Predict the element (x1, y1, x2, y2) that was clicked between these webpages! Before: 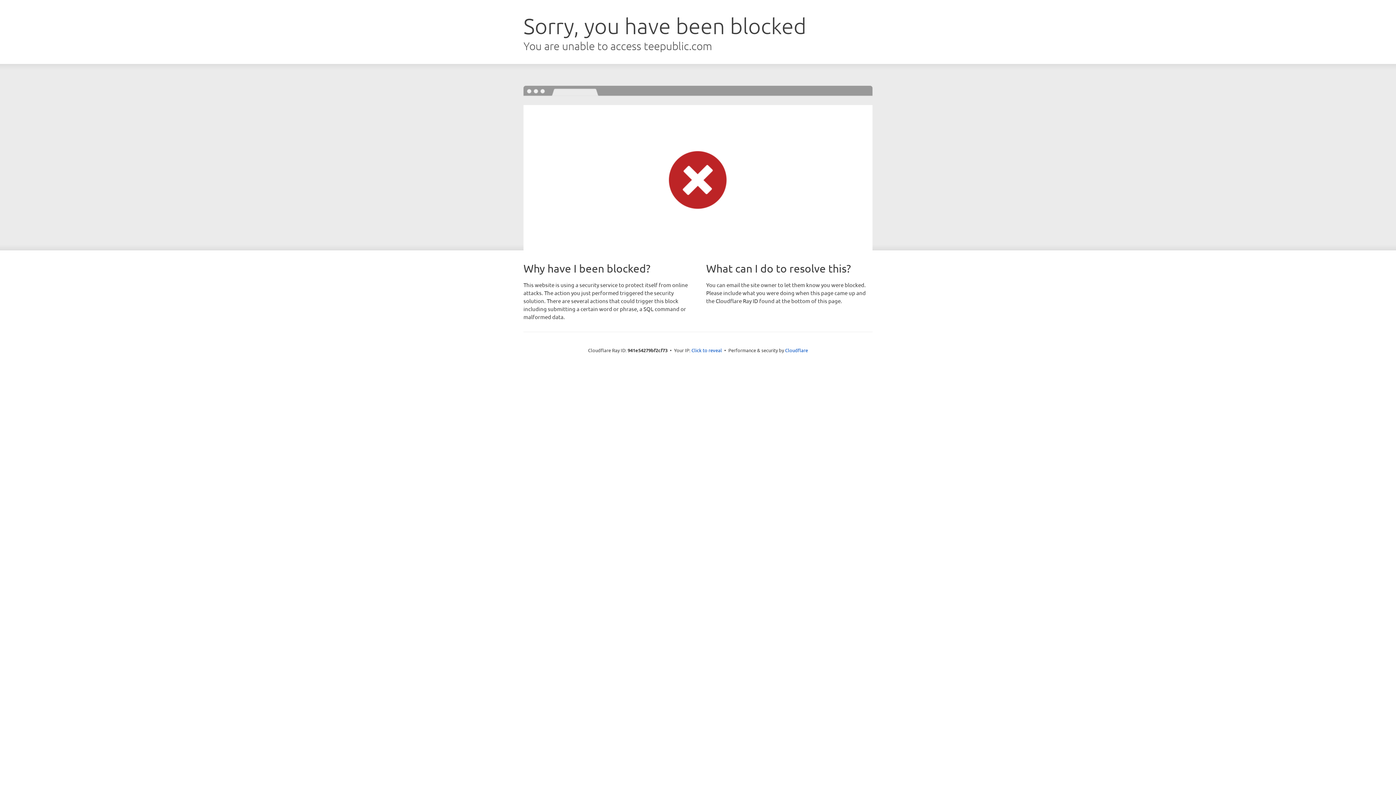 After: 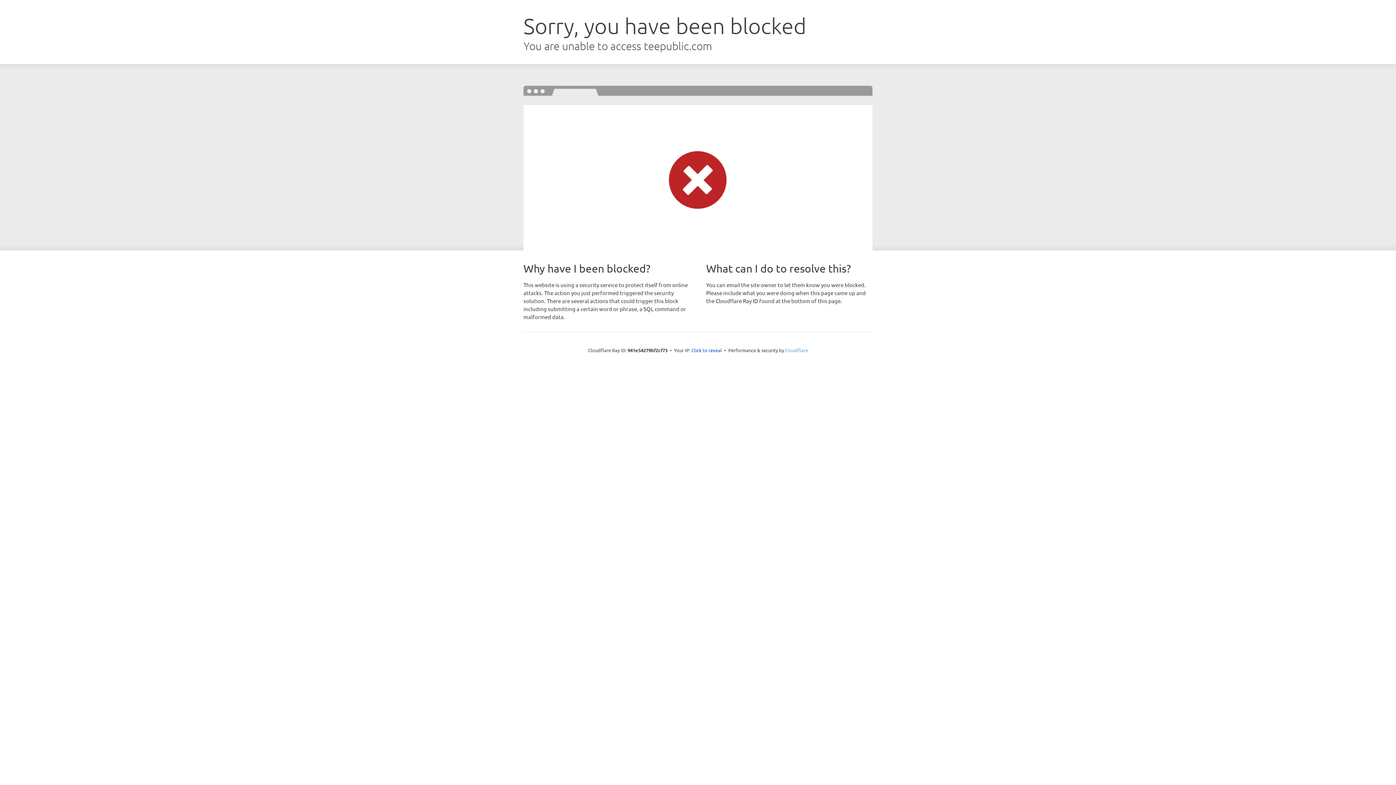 Action: bbox: (785, 347, 808, 353) label: Cloudflare